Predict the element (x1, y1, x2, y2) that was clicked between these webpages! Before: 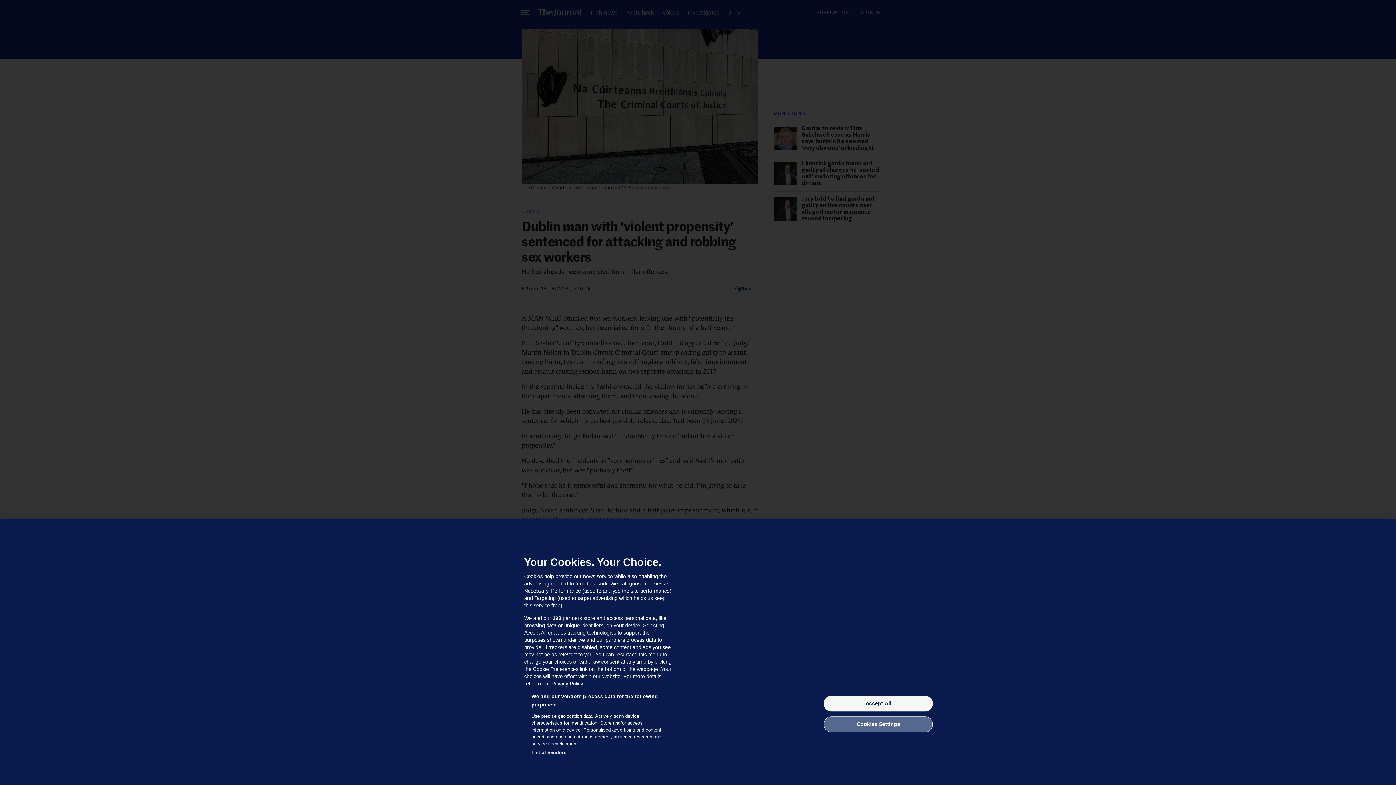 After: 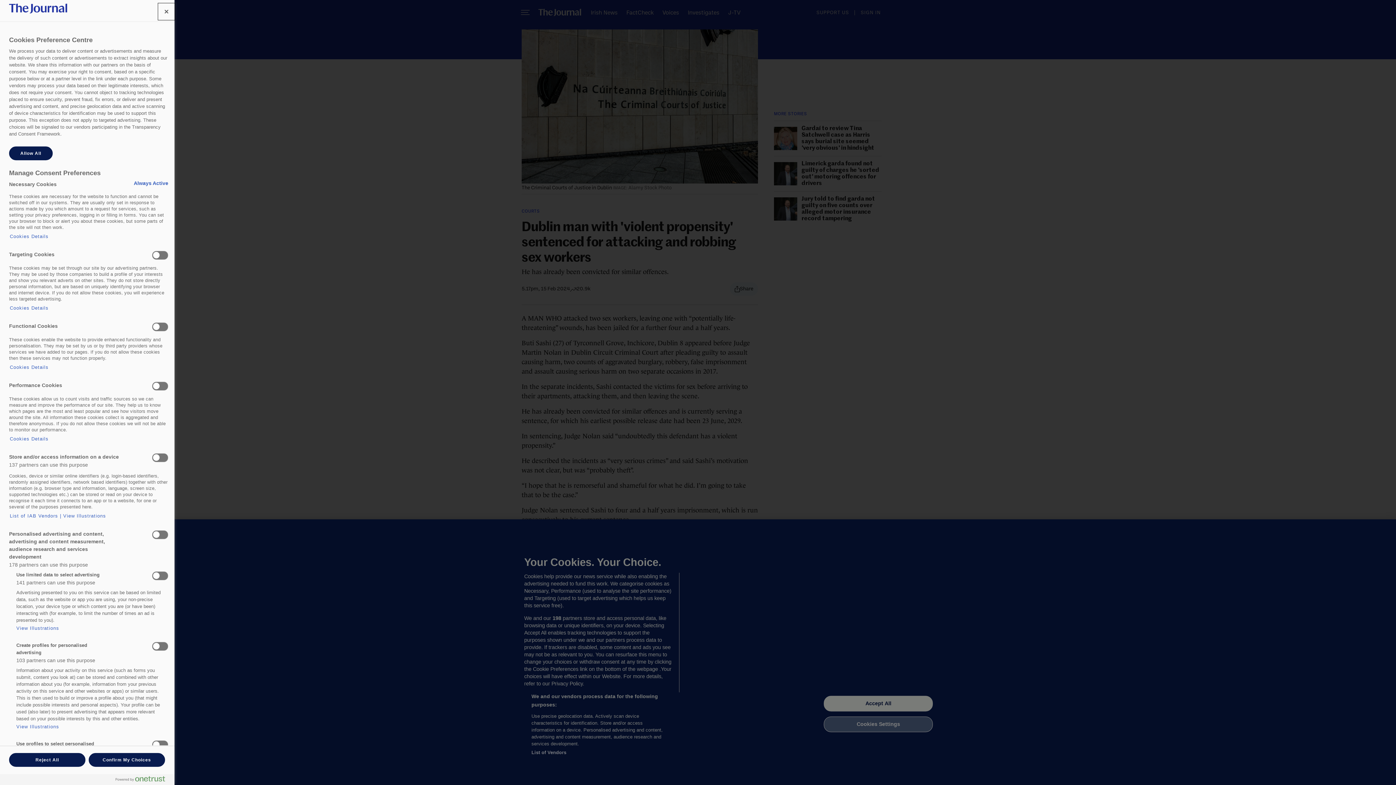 Action: label: Cookies Settings bbox: (824, 716, 933, 732)